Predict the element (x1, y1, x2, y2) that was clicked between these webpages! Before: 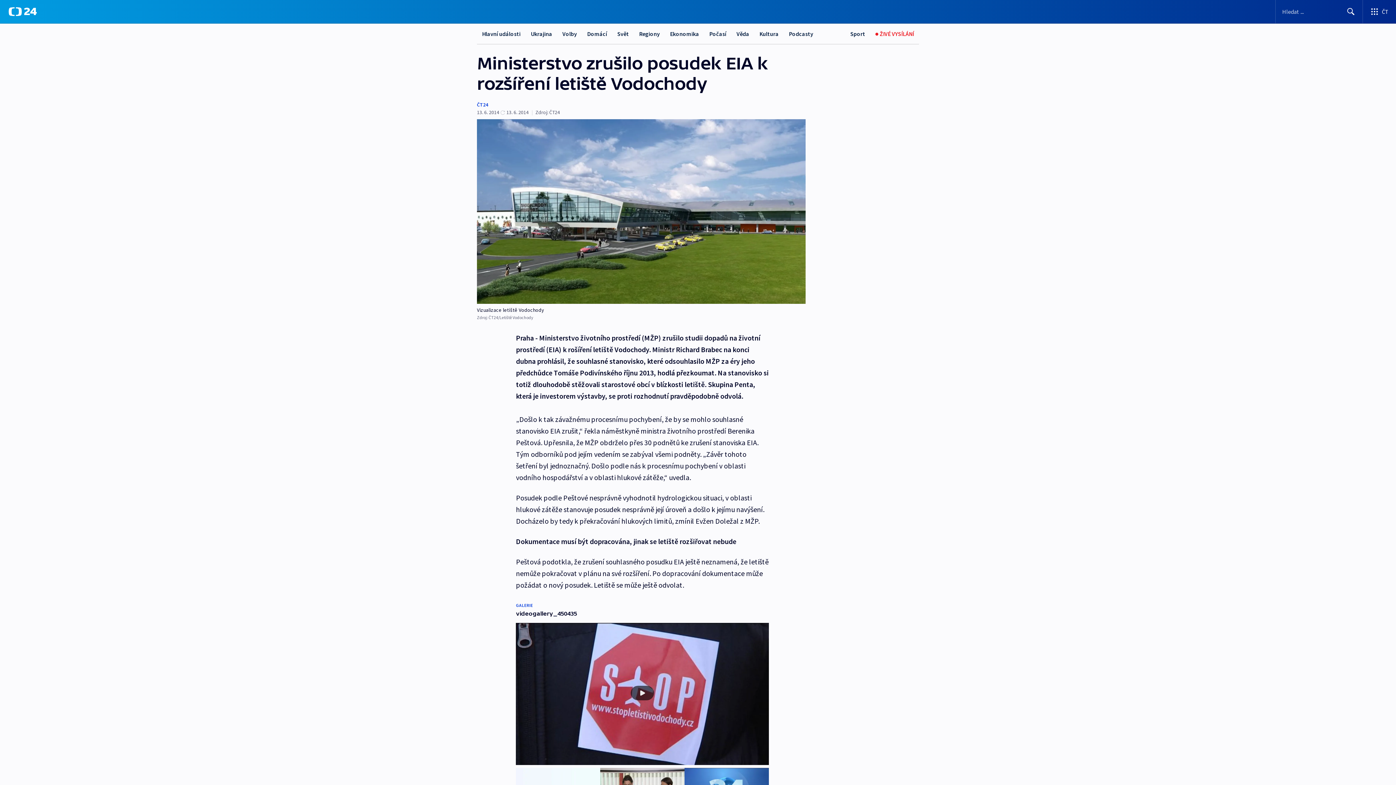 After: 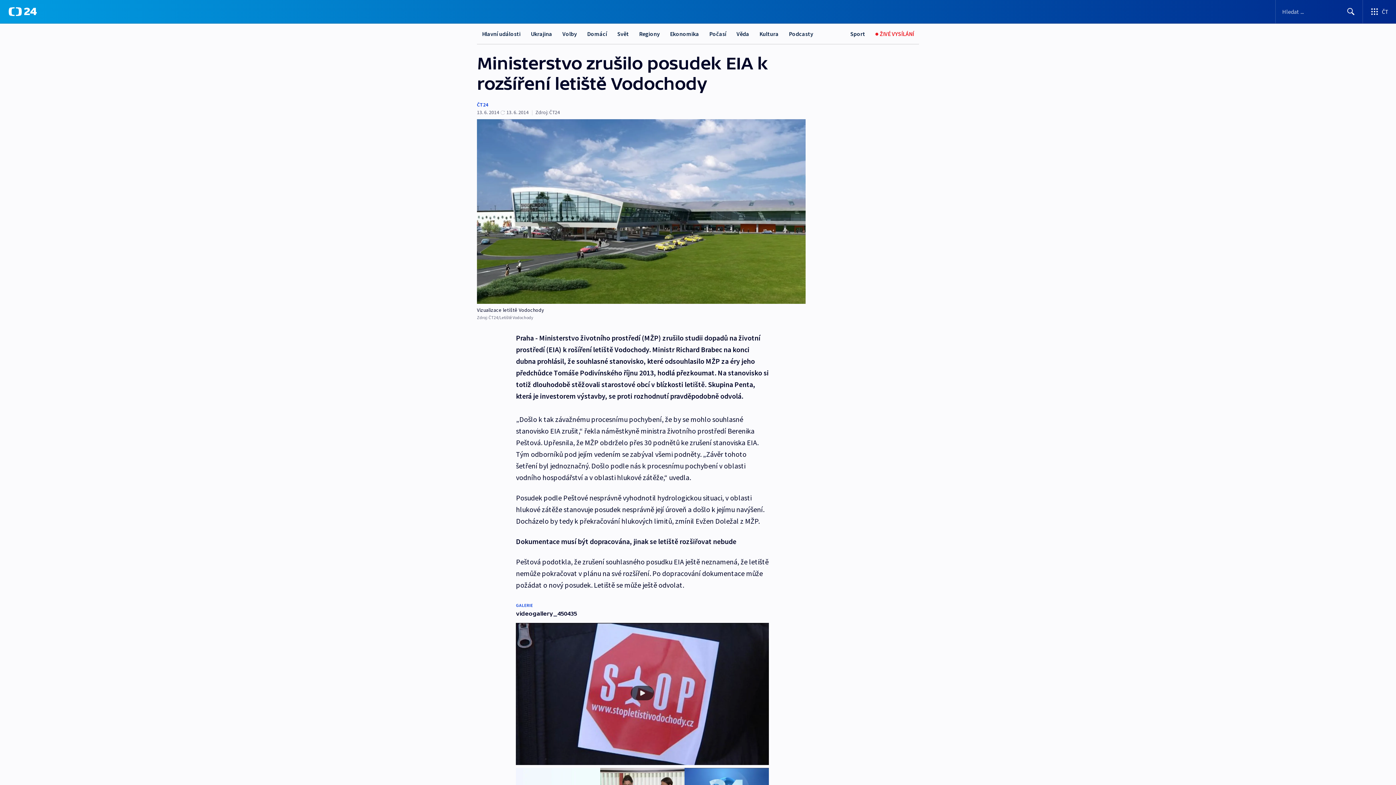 Action: label: Hledat bbox: (1339, 0, 1362, 23)